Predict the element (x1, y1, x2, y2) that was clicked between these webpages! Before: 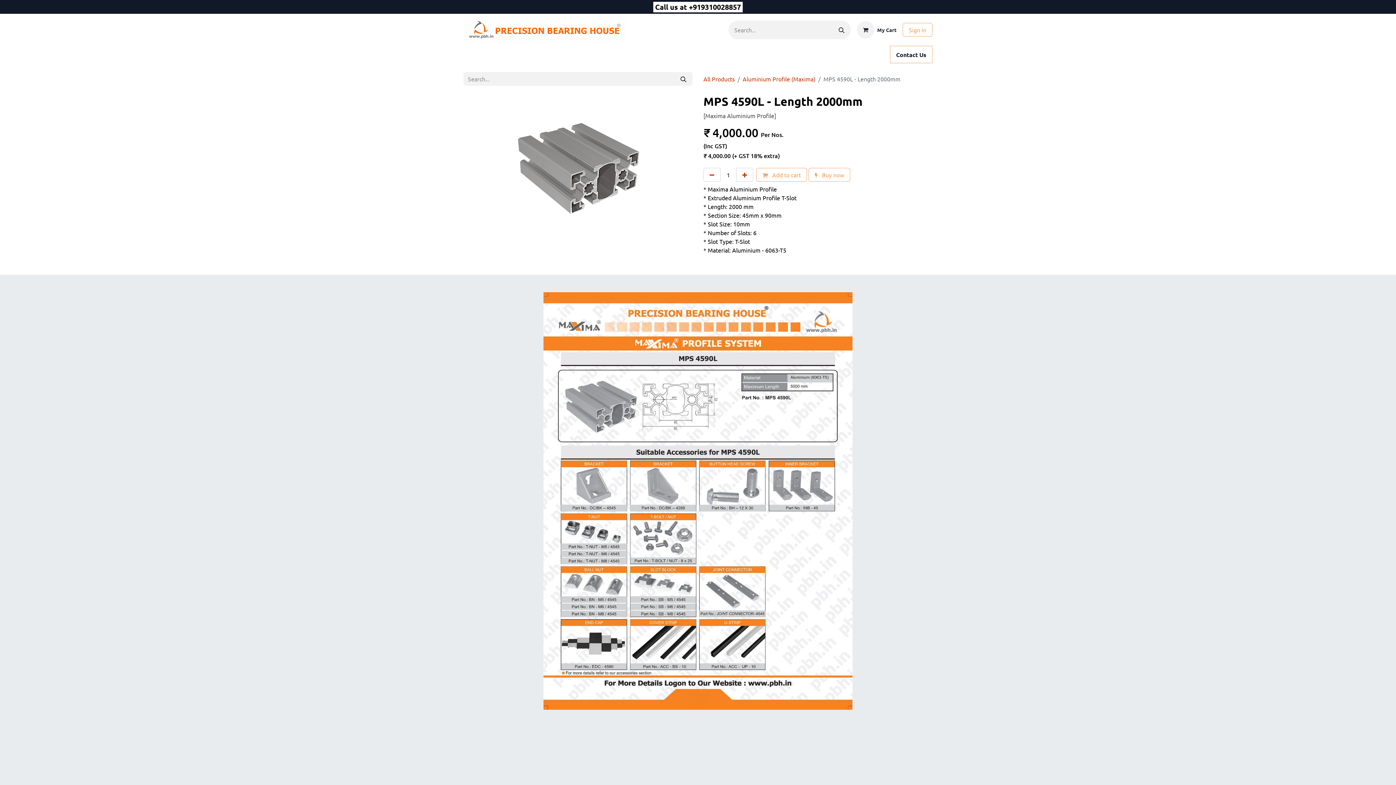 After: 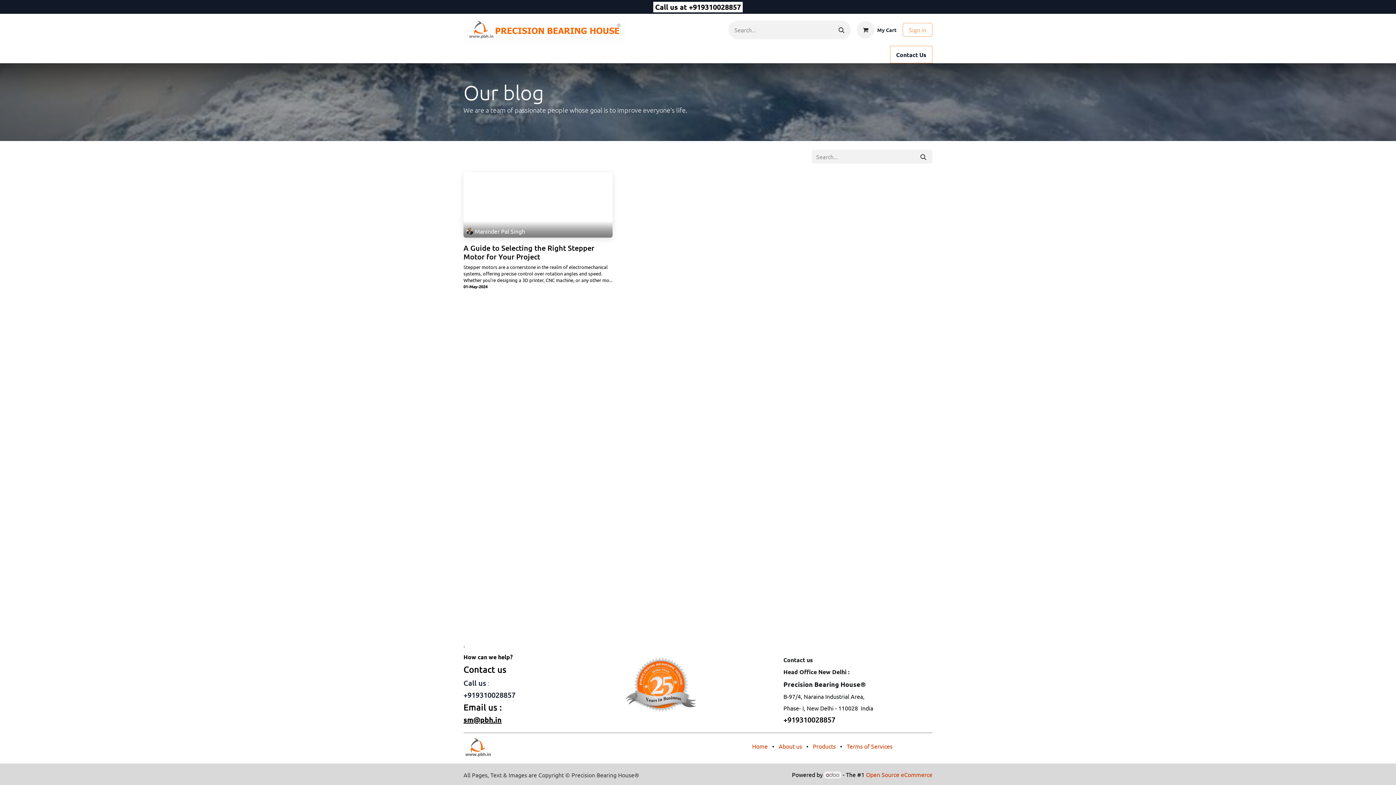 Action: label: Blog bbox: (742, 47, 760, 61)